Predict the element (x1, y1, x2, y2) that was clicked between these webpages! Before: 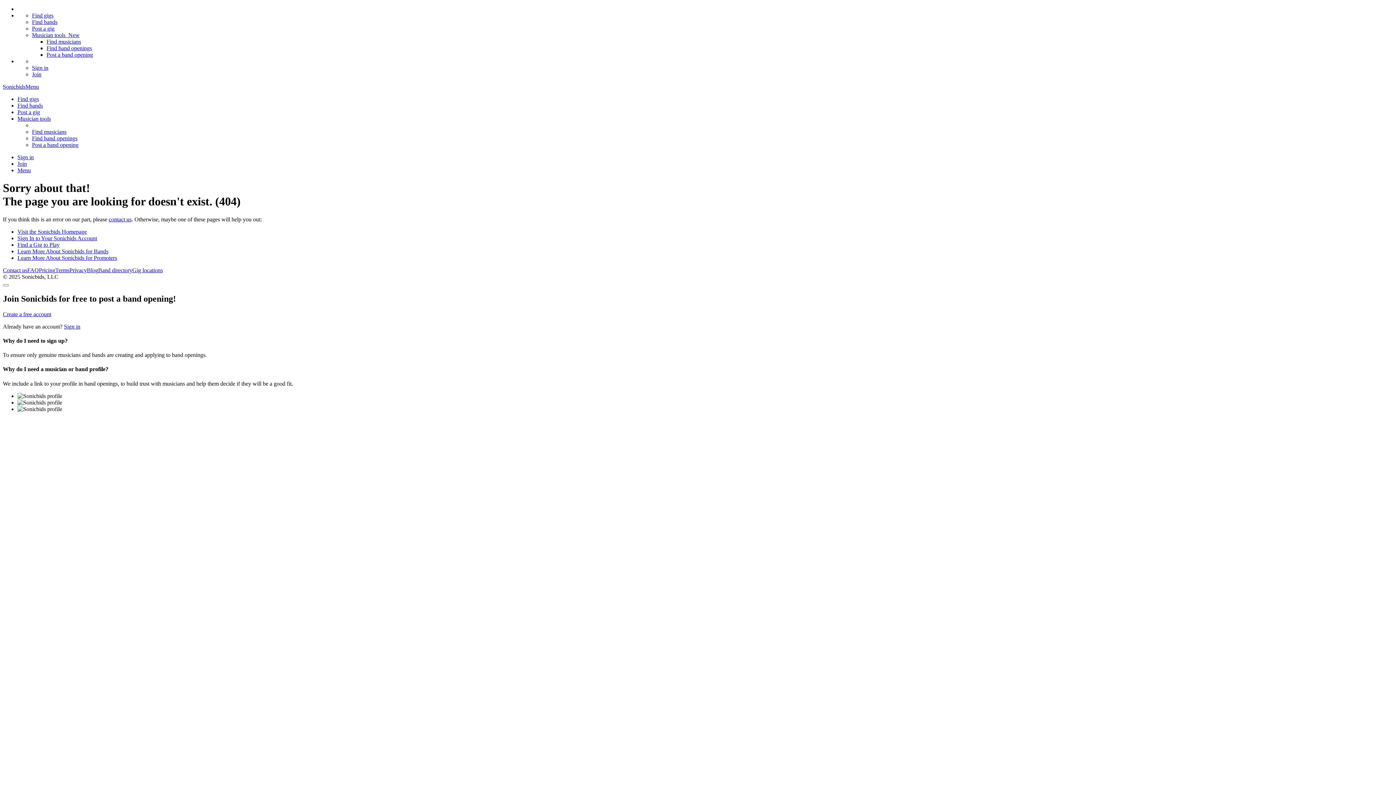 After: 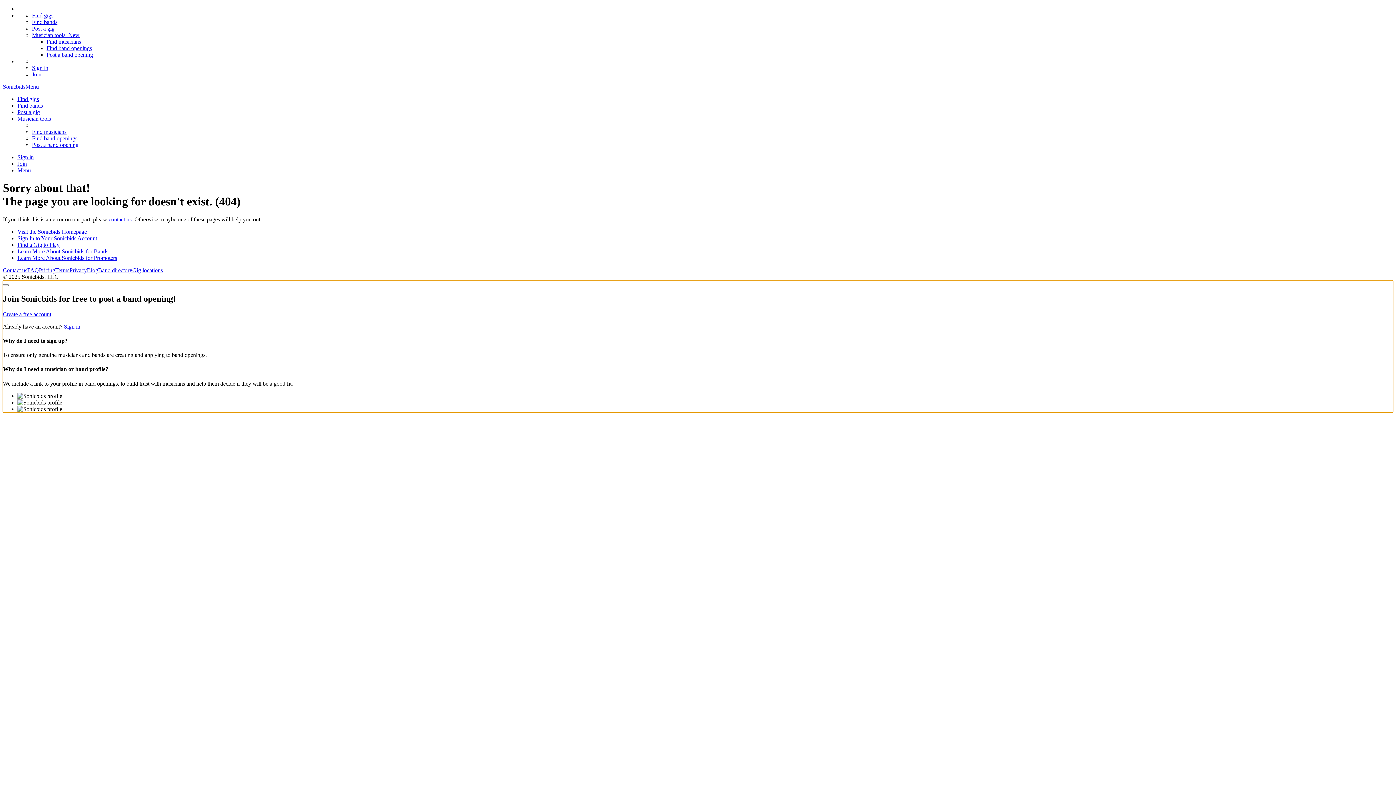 Action: bbox: (32, 141, 78, 148) label: Post a band opening